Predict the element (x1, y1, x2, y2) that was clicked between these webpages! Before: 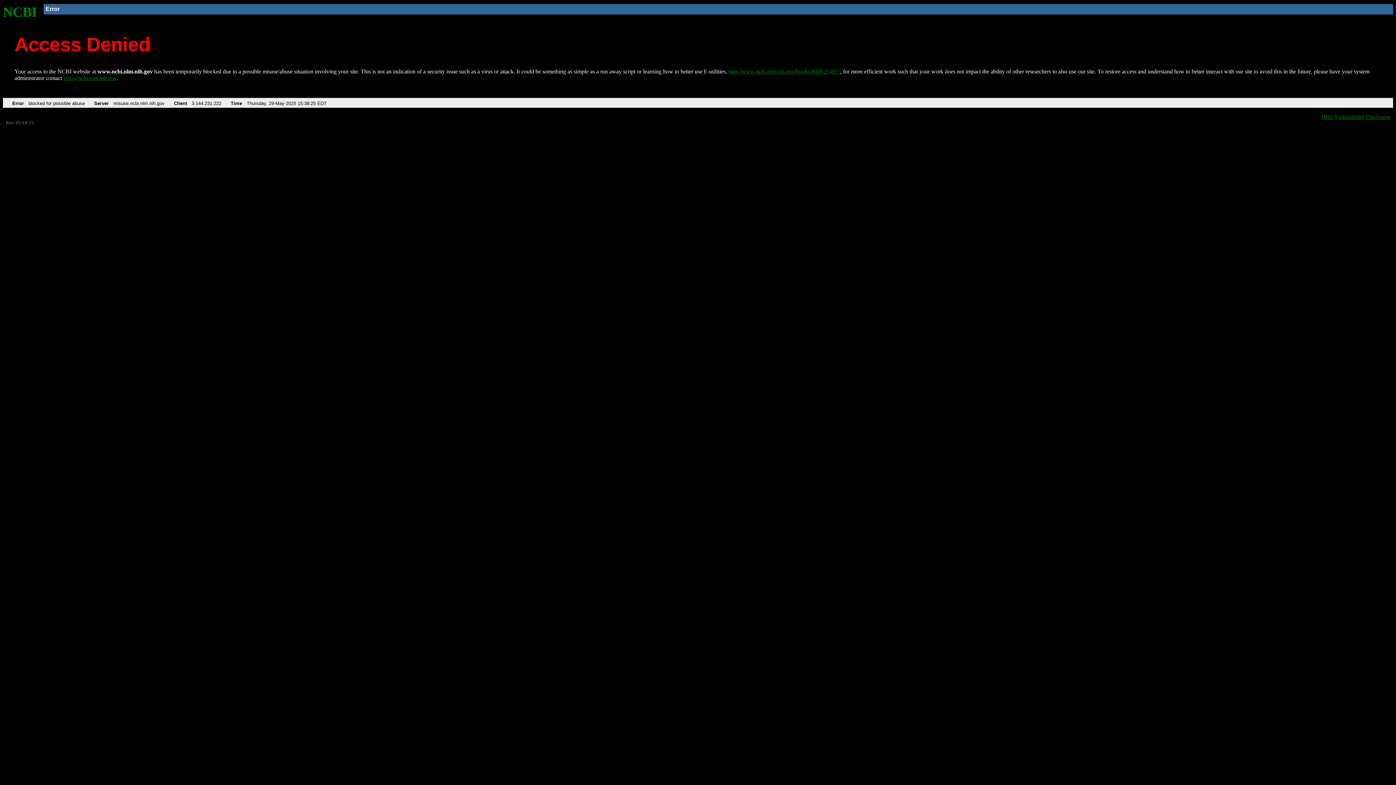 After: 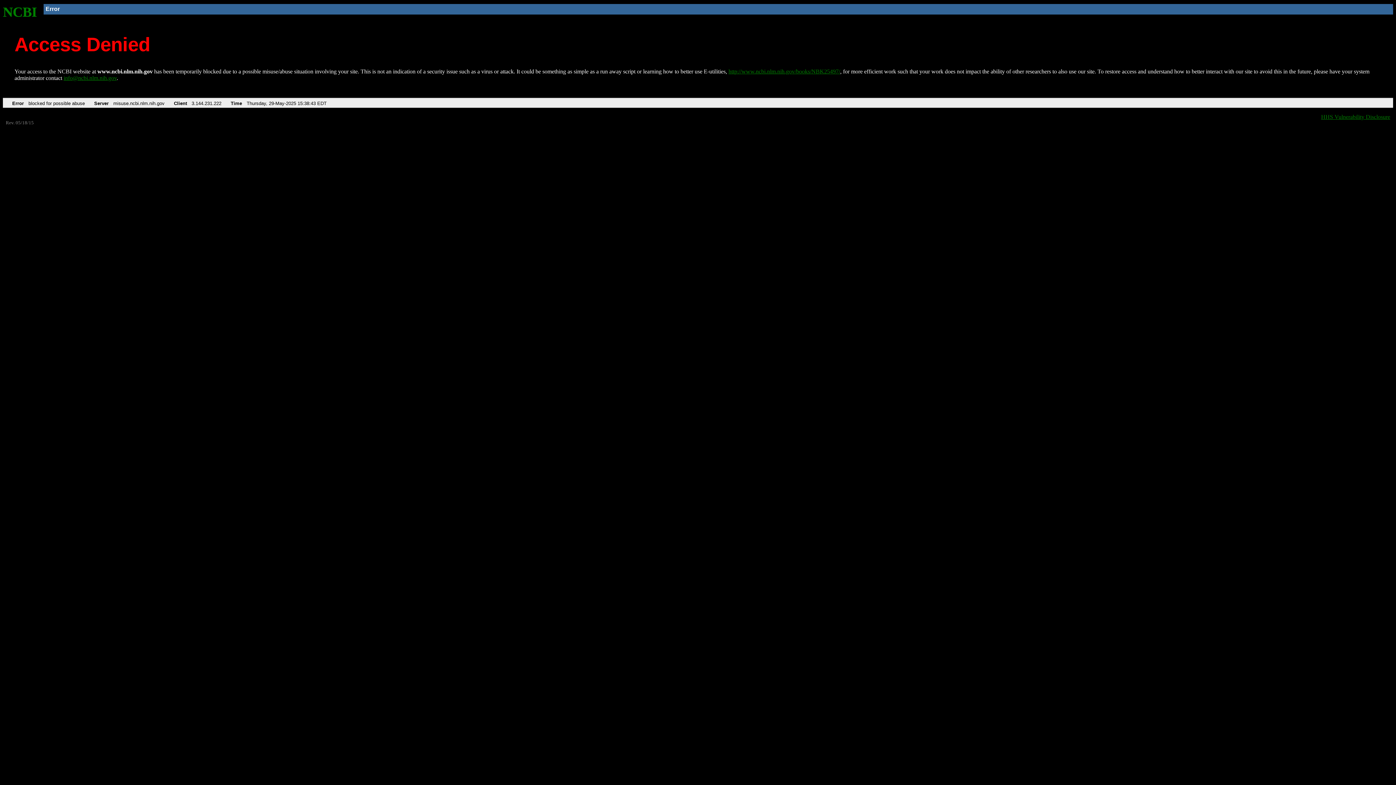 Action: bbox: (2, 4, 37, 19) label: NCBI